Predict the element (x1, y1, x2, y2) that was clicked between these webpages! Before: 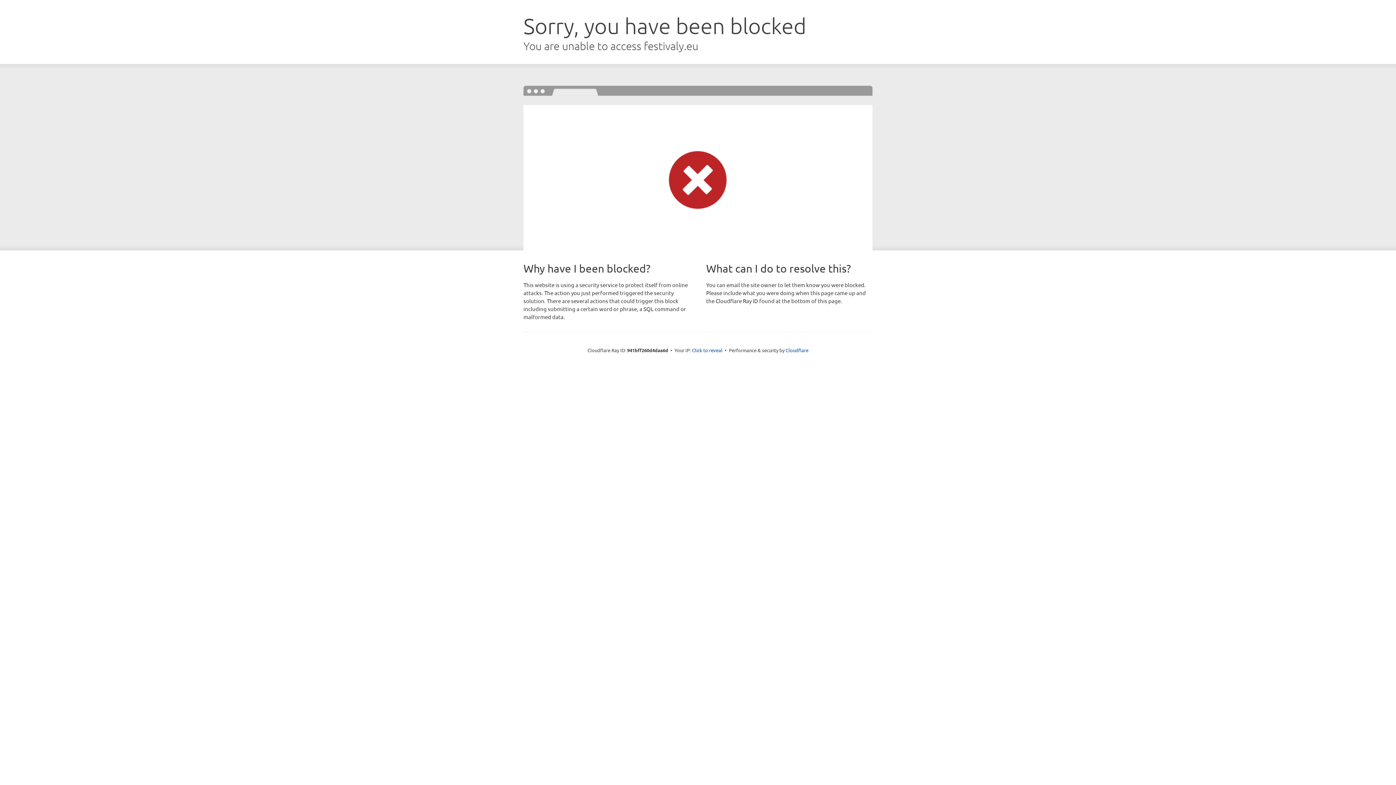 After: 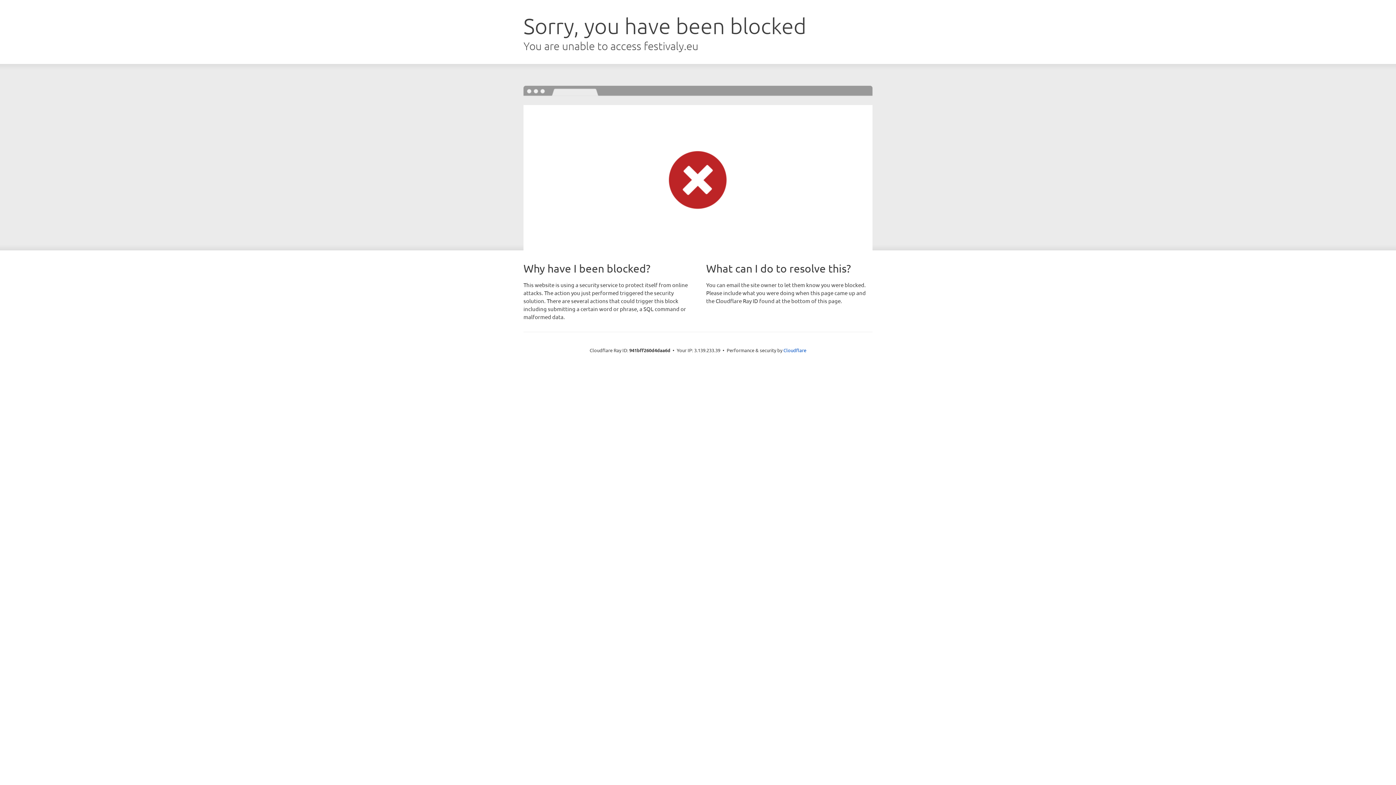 Action: label: Click to reveal bbox: (692, 346, 722, 353)